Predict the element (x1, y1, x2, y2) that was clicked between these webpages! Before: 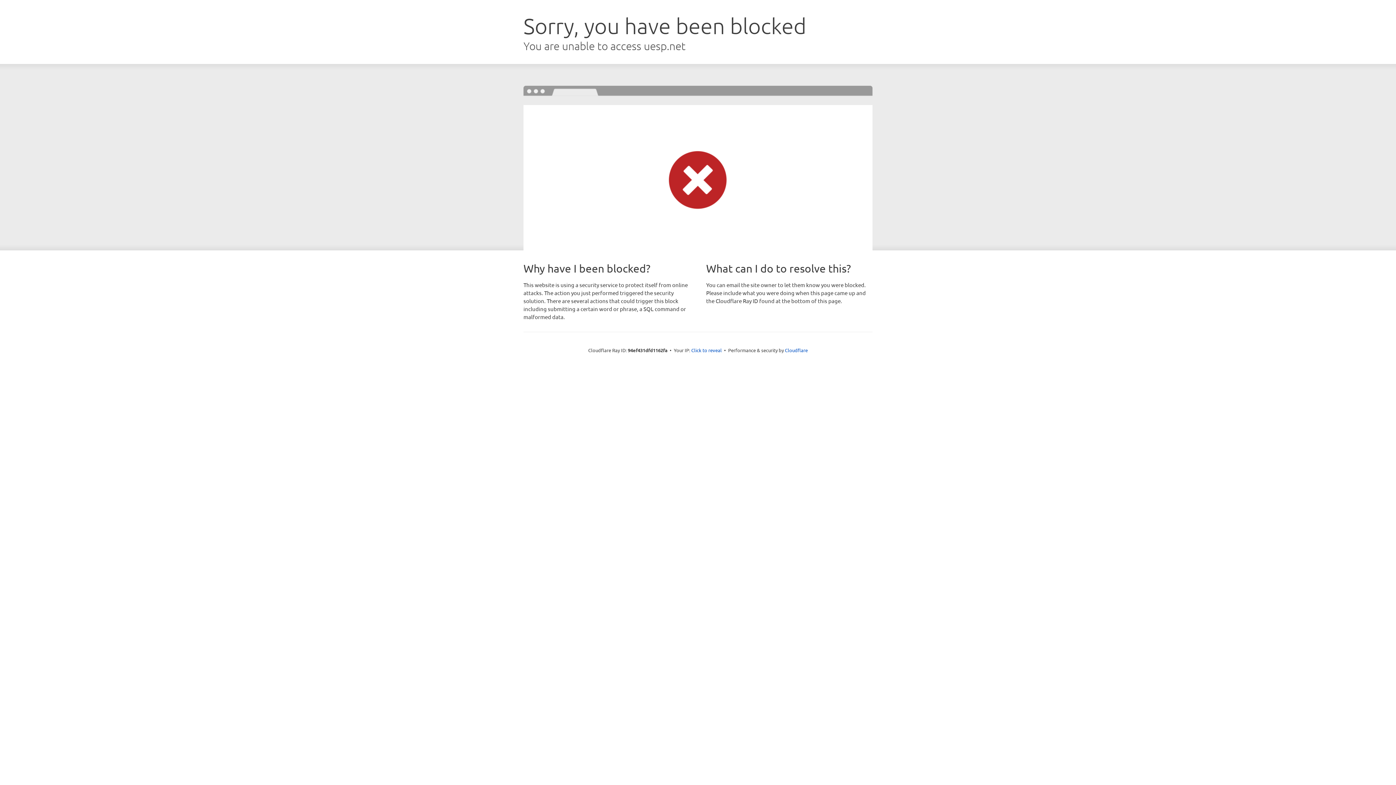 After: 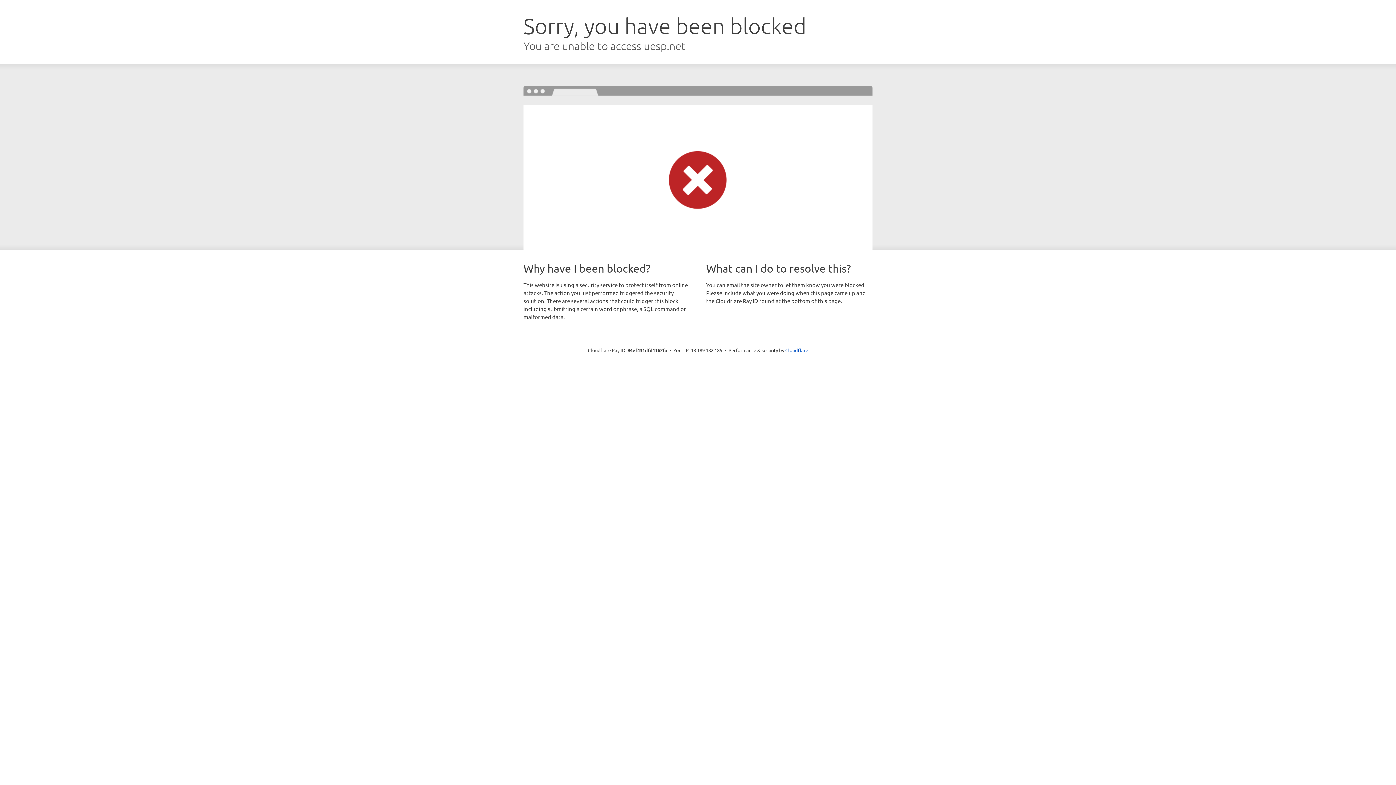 Action: bbox: (691, 346, 722, 353) label: Click to reveal